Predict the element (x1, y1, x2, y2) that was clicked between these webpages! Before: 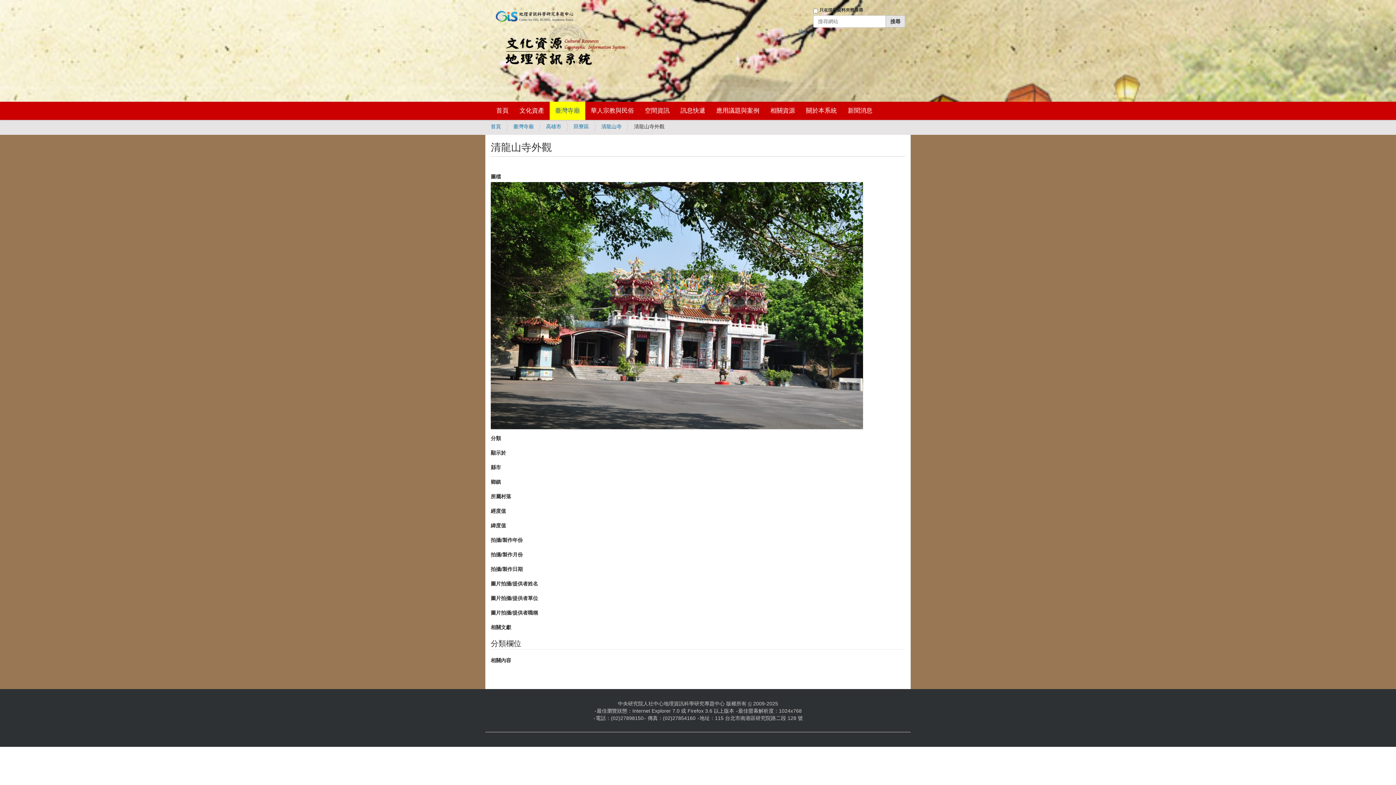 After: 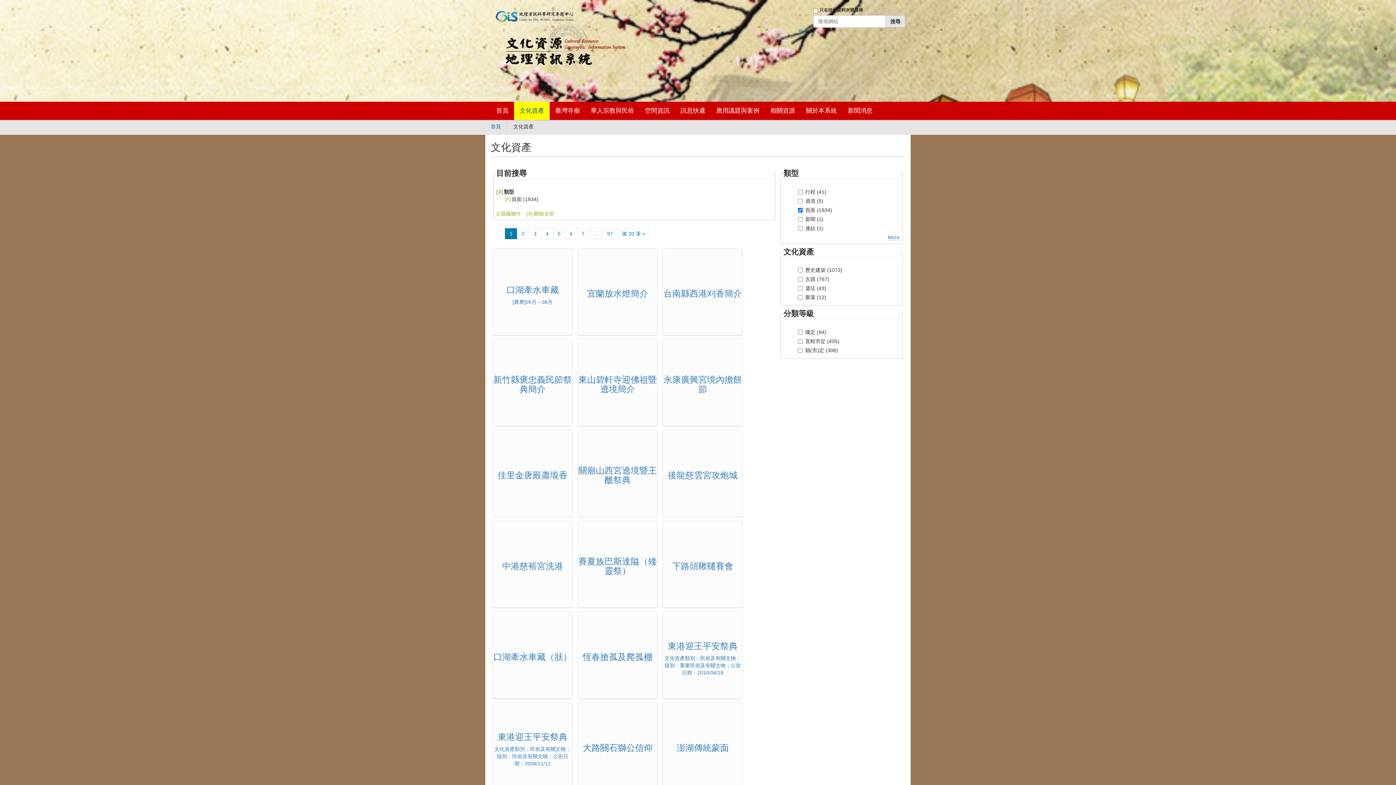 Action: label: 文化資產 bbox: (514, 101, 549, 120)